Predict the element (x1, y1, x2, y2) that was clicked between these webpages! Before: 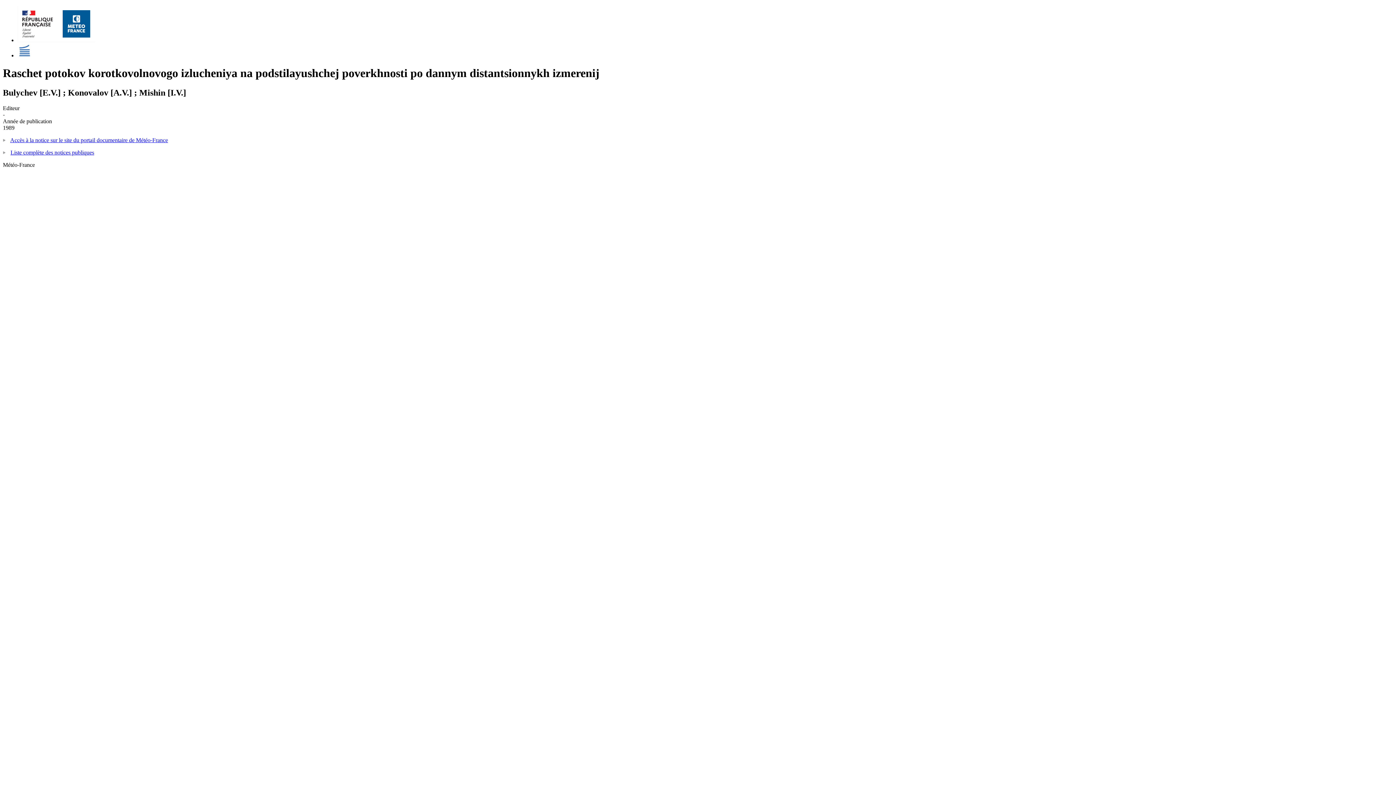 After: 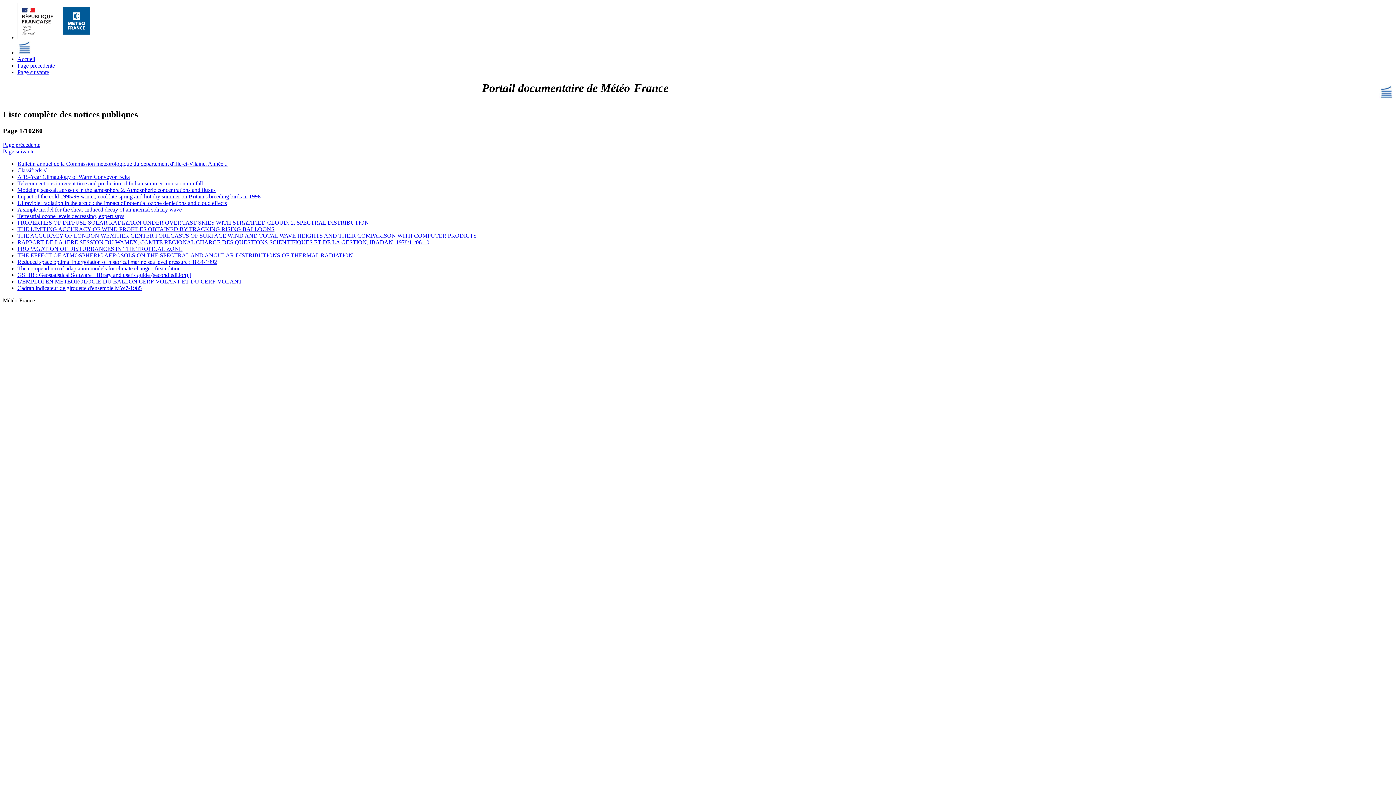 Action: label: Liste complète des notices publiques bbox: (10, 149, 94, 155)